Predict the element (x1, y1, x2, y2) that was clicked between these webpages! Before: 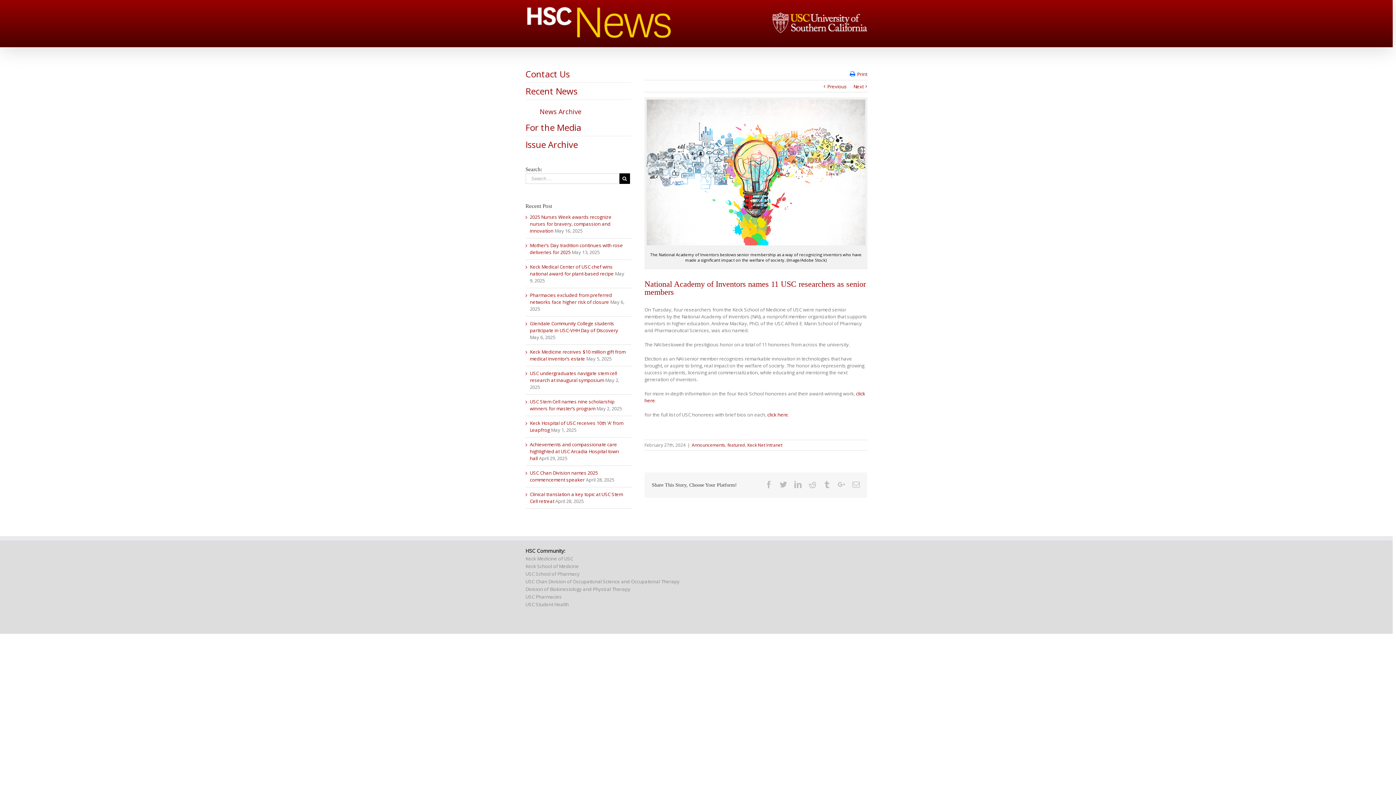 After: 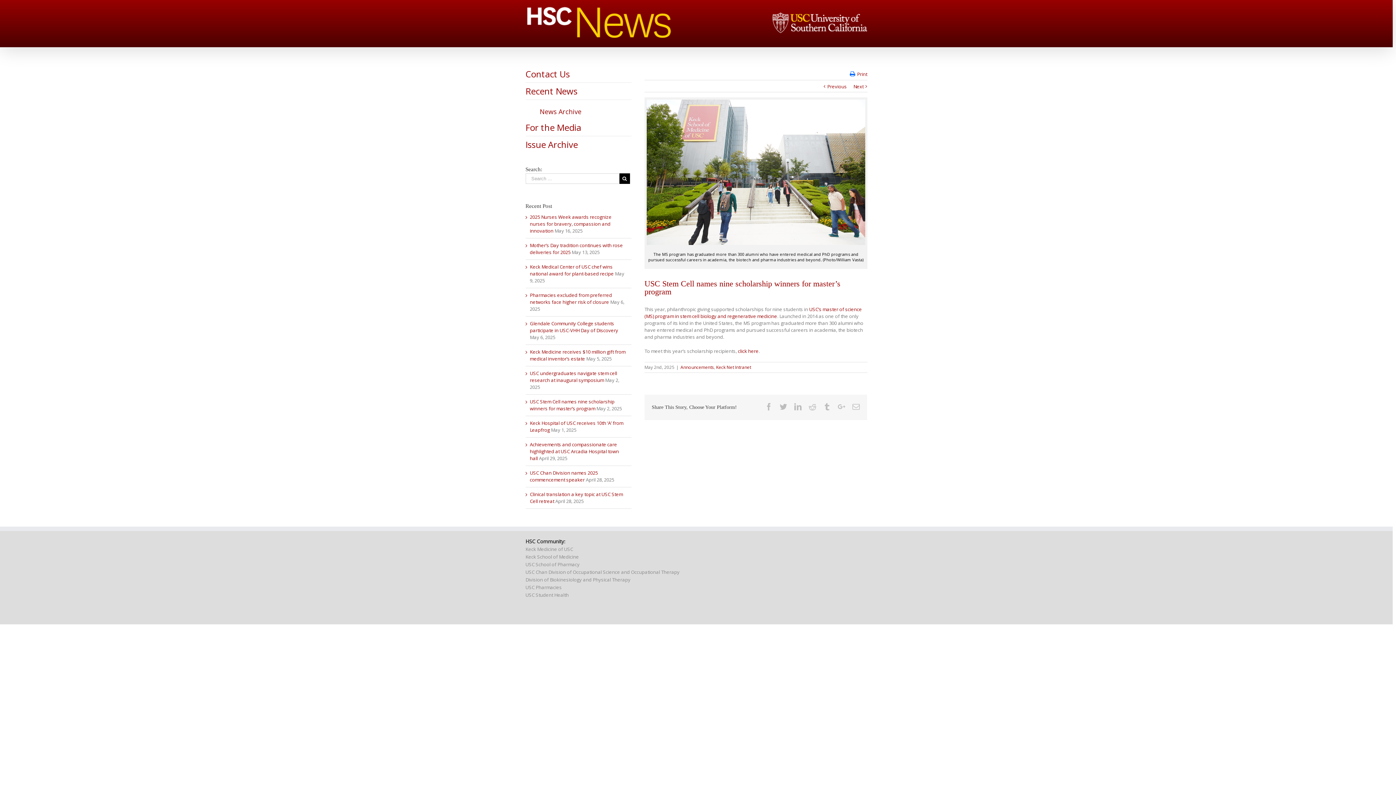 Action: label: USC Stem Cell names nine scholarship winners for master’s program bbox: (530, 398, 614, 412)